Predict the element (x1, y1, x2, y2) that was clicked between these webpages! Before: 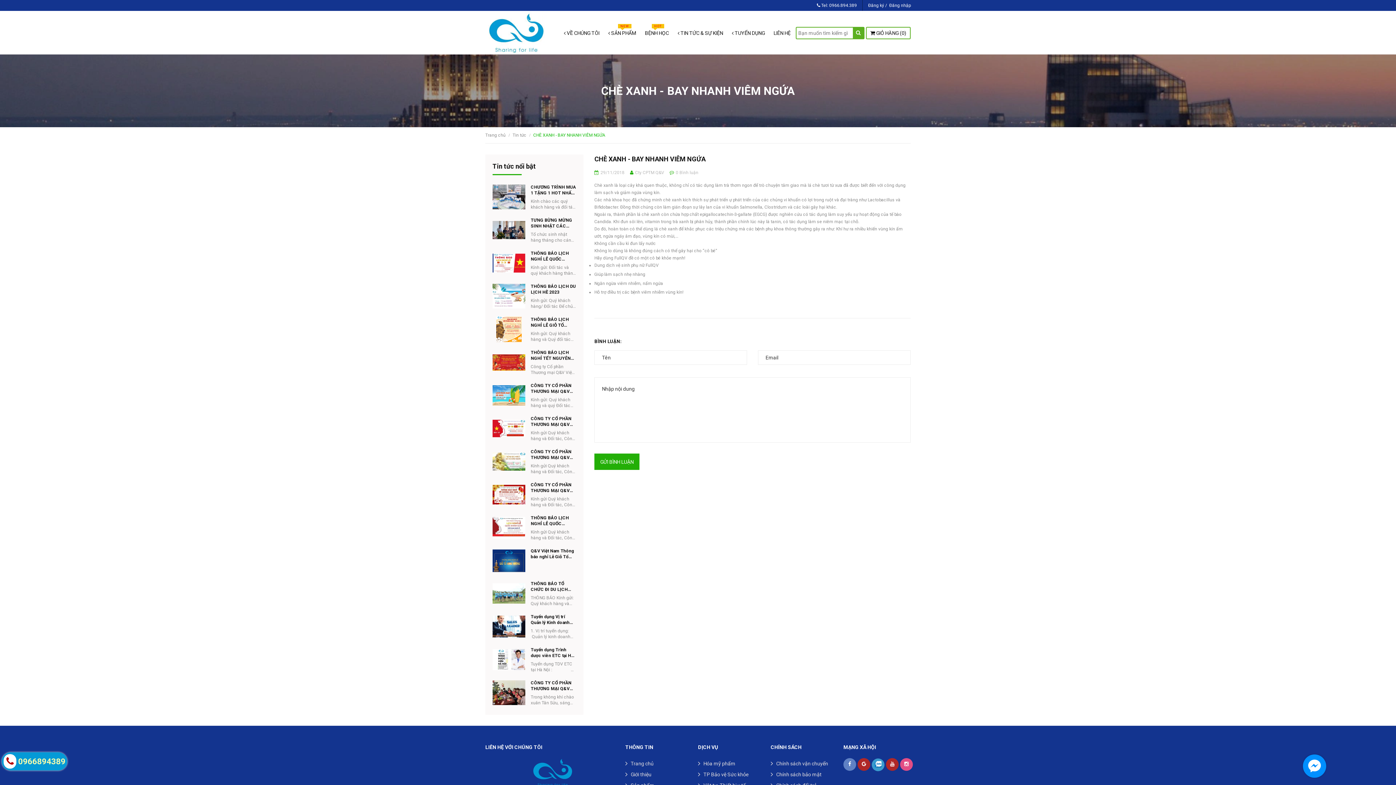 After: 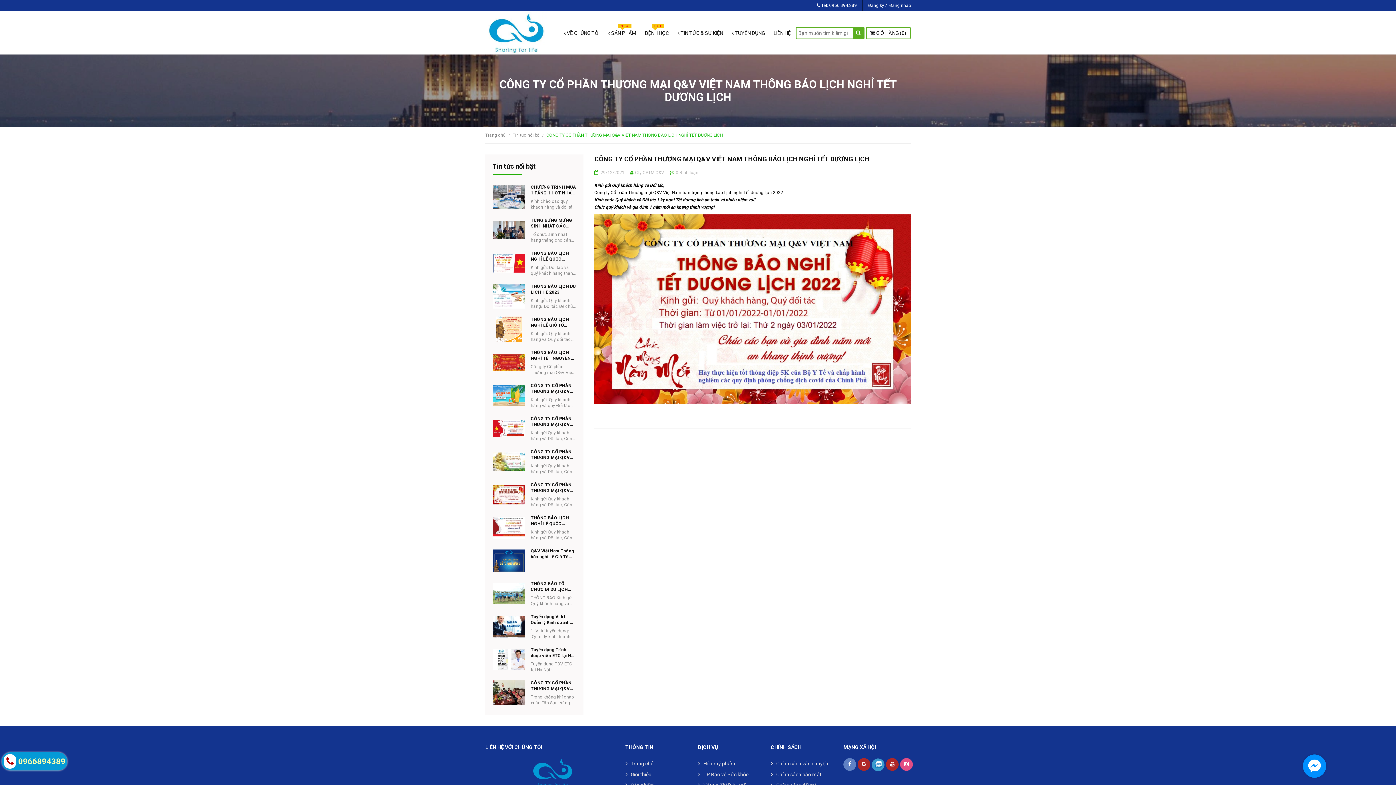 Action: label: CÔNG TY CỔ PHẦN THƯƠNG MẠI Q&V VIỆT NAM THÔNG BÁO LỊCH NGHỈ TẾT DƯƠNG LỊCH bbox: (530, 482, 576, 493)